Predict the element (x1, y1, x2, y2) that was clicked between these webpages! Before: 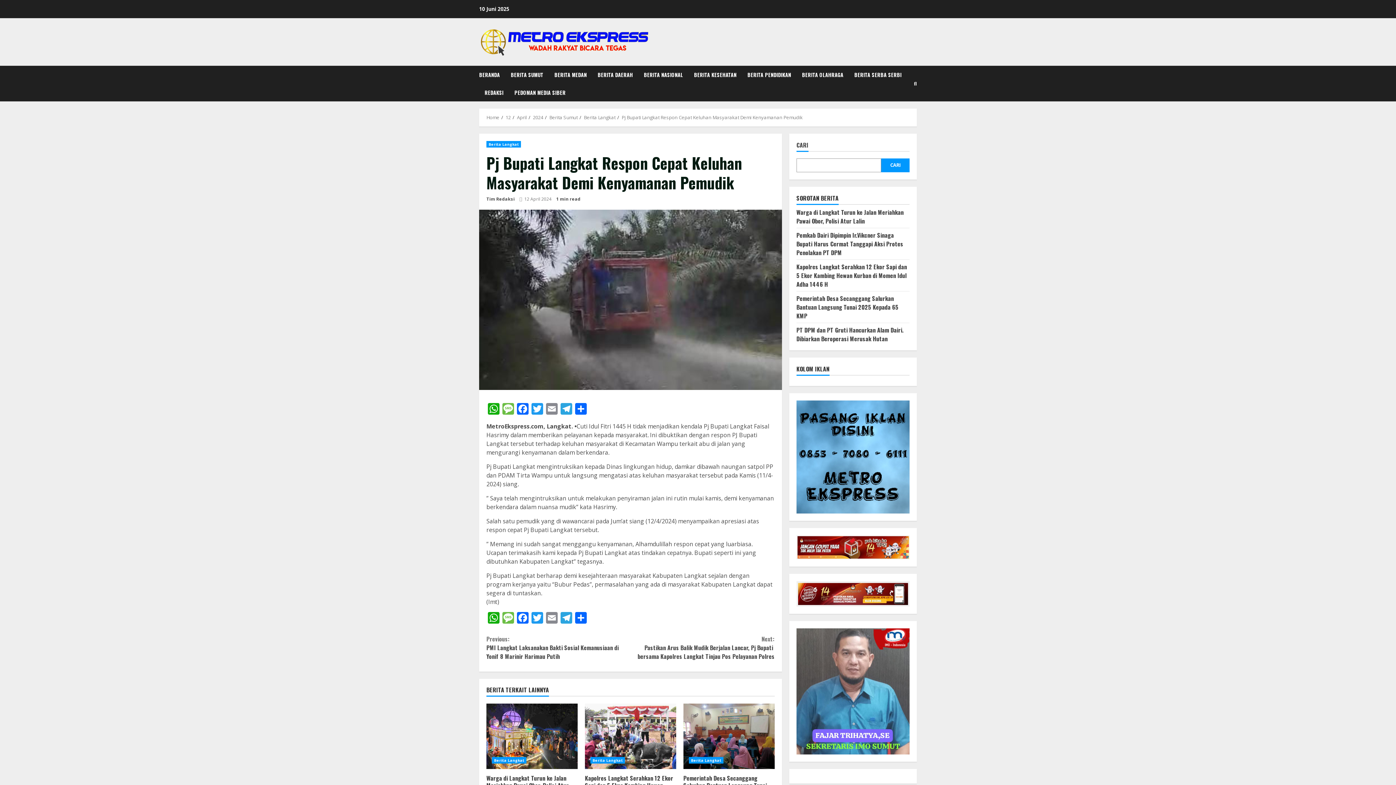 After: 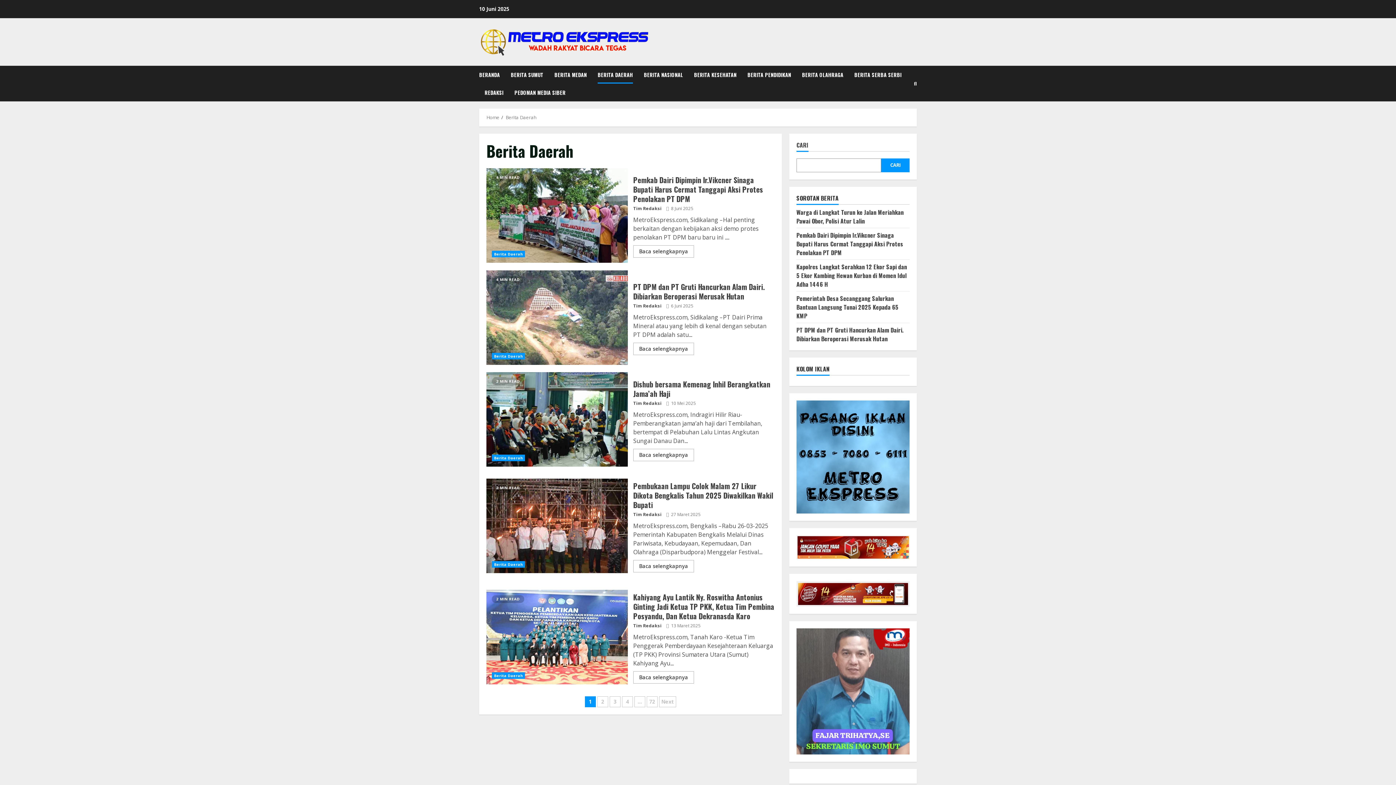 Action: bbox: (592, 65, 638, 83) label: BERITA DAERAH